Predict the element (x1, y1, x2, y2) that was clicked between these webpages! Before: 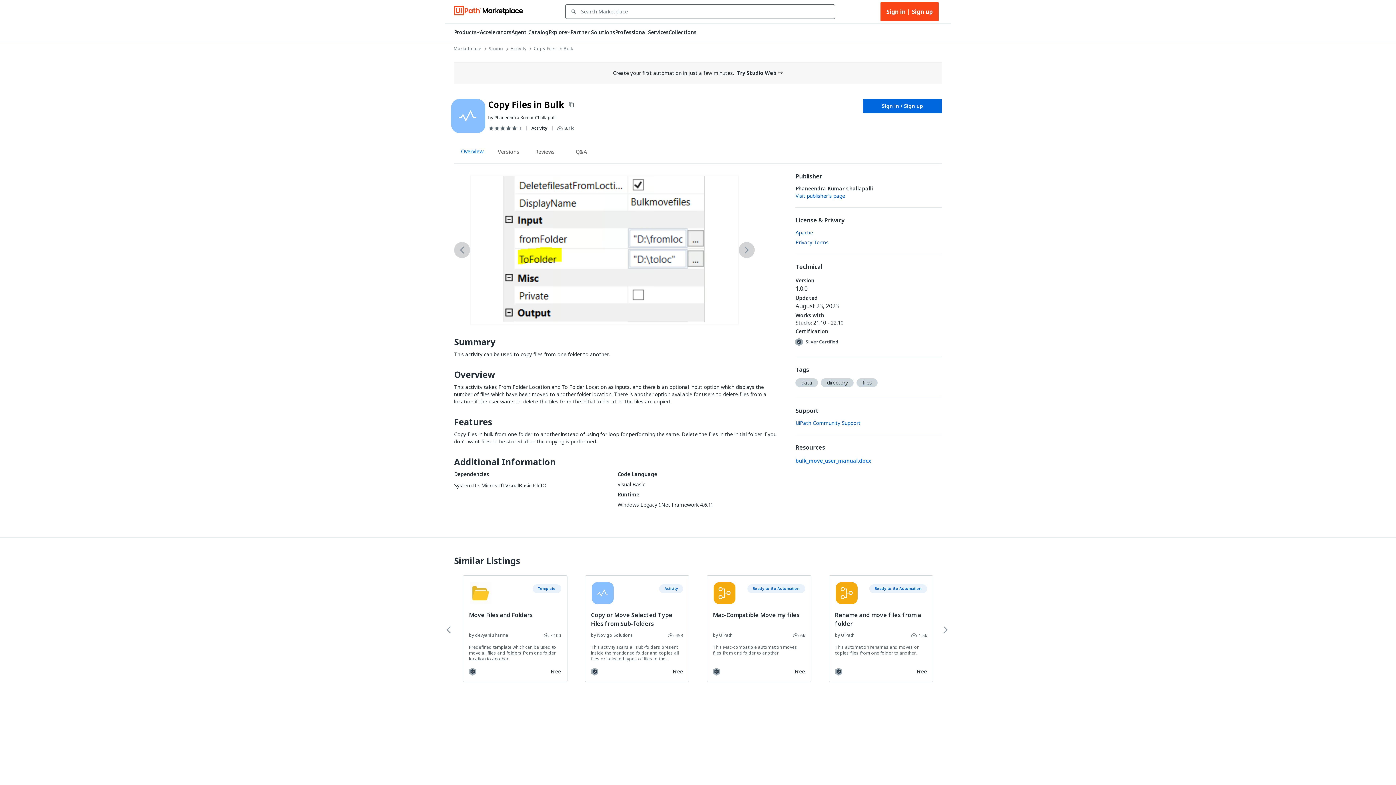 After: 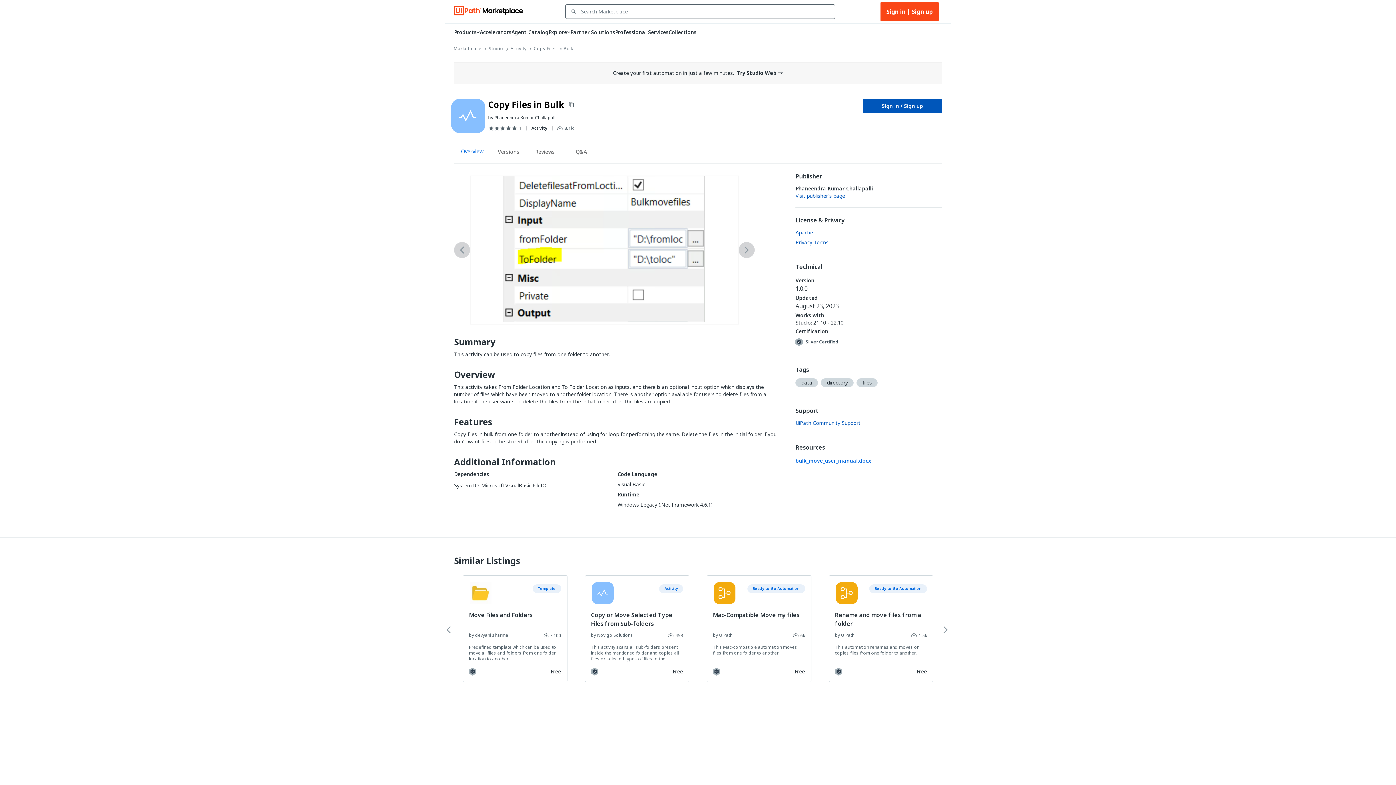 Action: bbox: (863, 98, 942, 113) label: Sign in / Sign up